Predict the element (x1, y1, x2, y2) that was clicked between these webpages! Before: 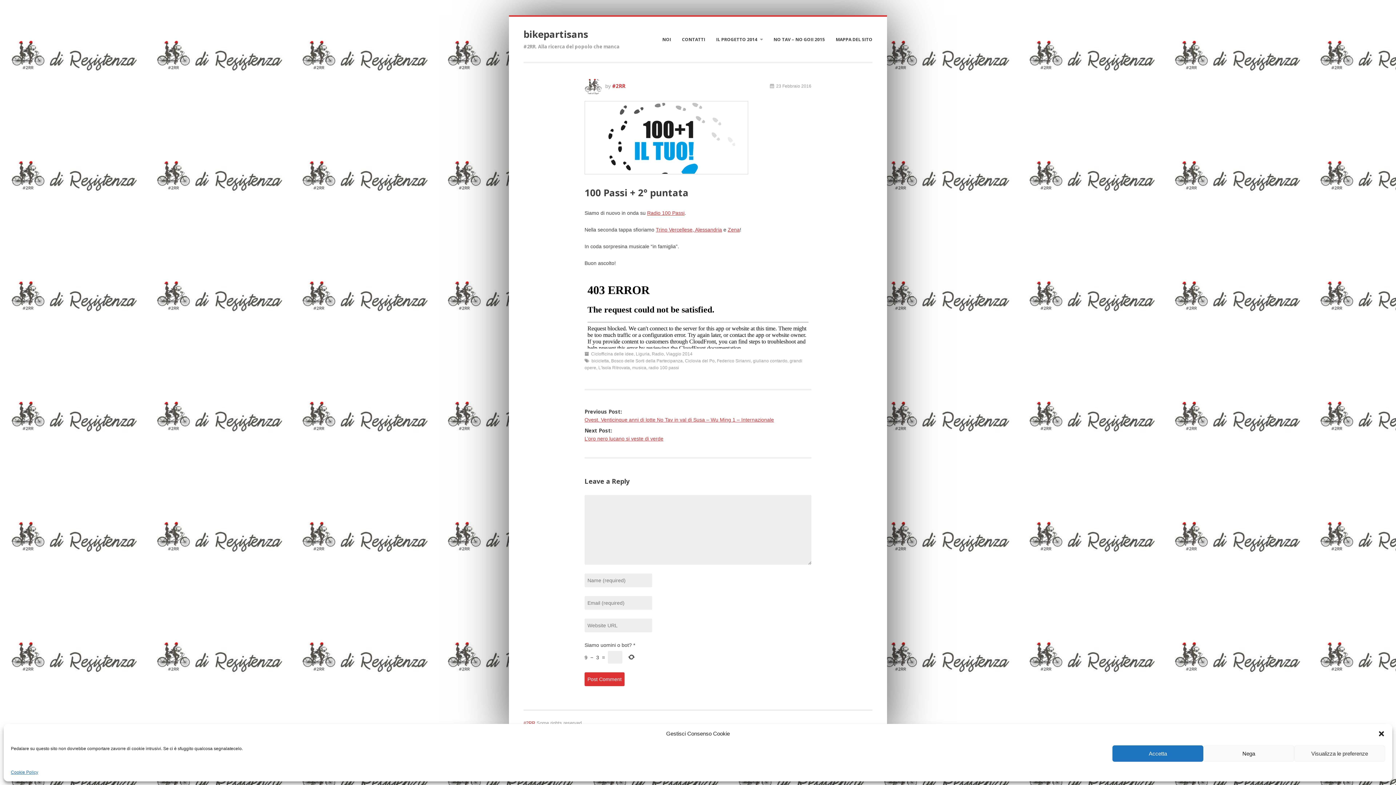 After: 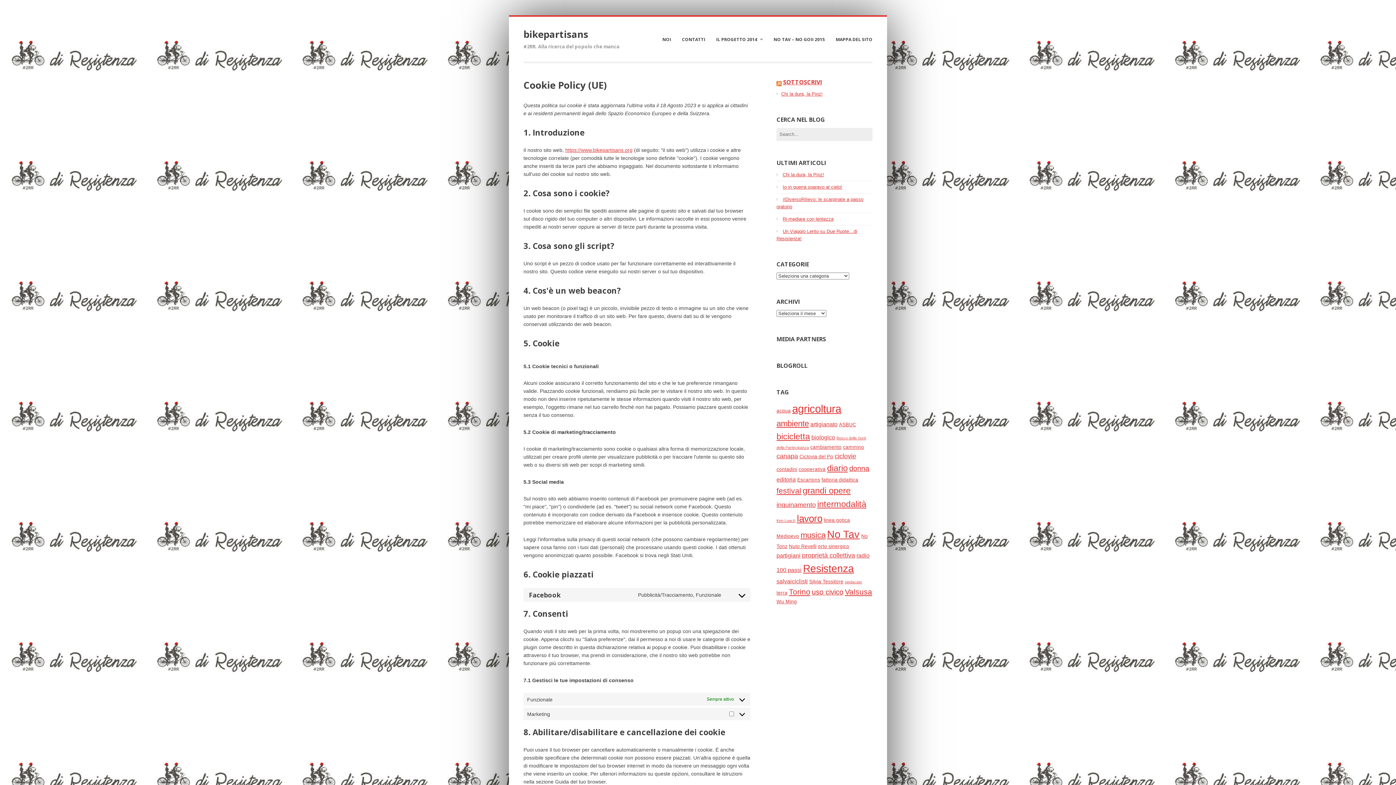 Action: bbox: (10, 769, 38, 776) label: Cookie Policy